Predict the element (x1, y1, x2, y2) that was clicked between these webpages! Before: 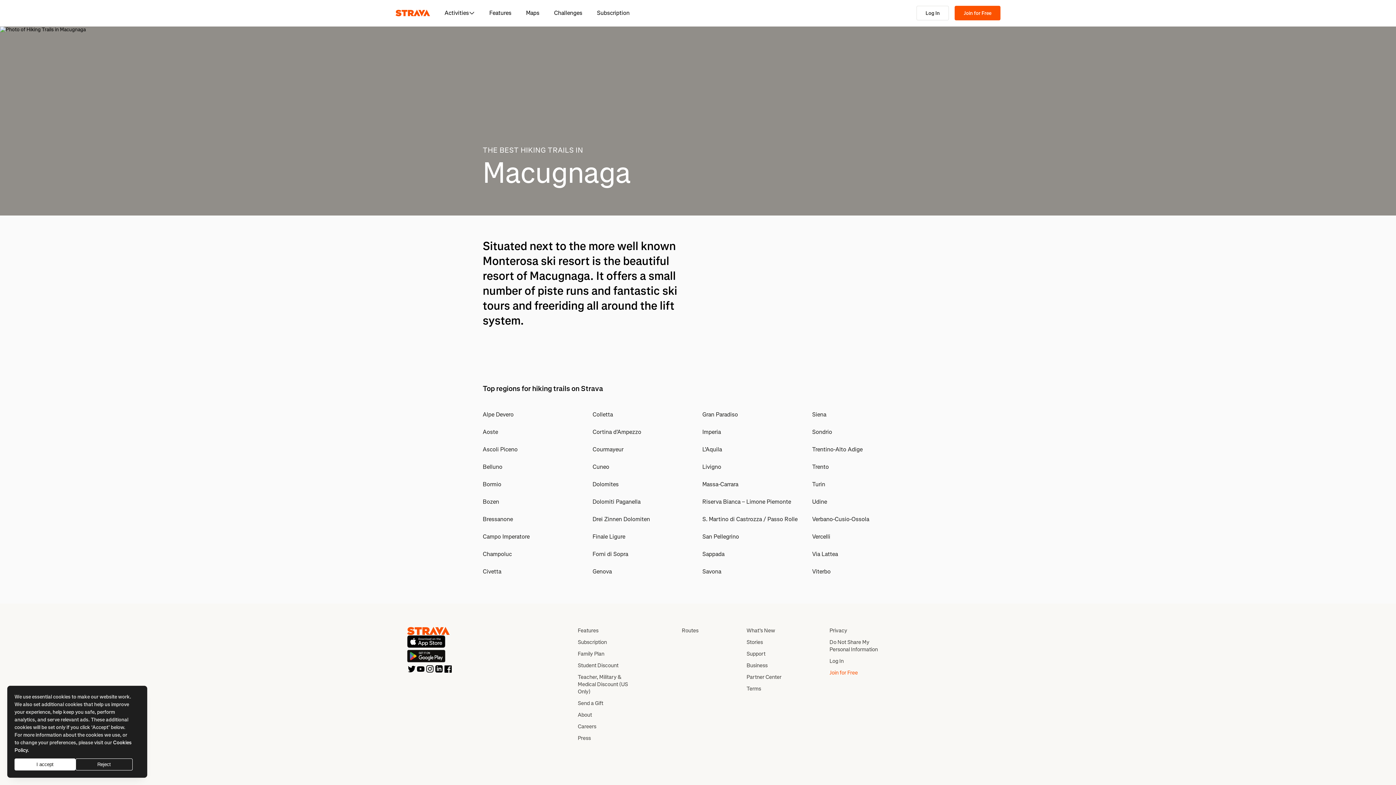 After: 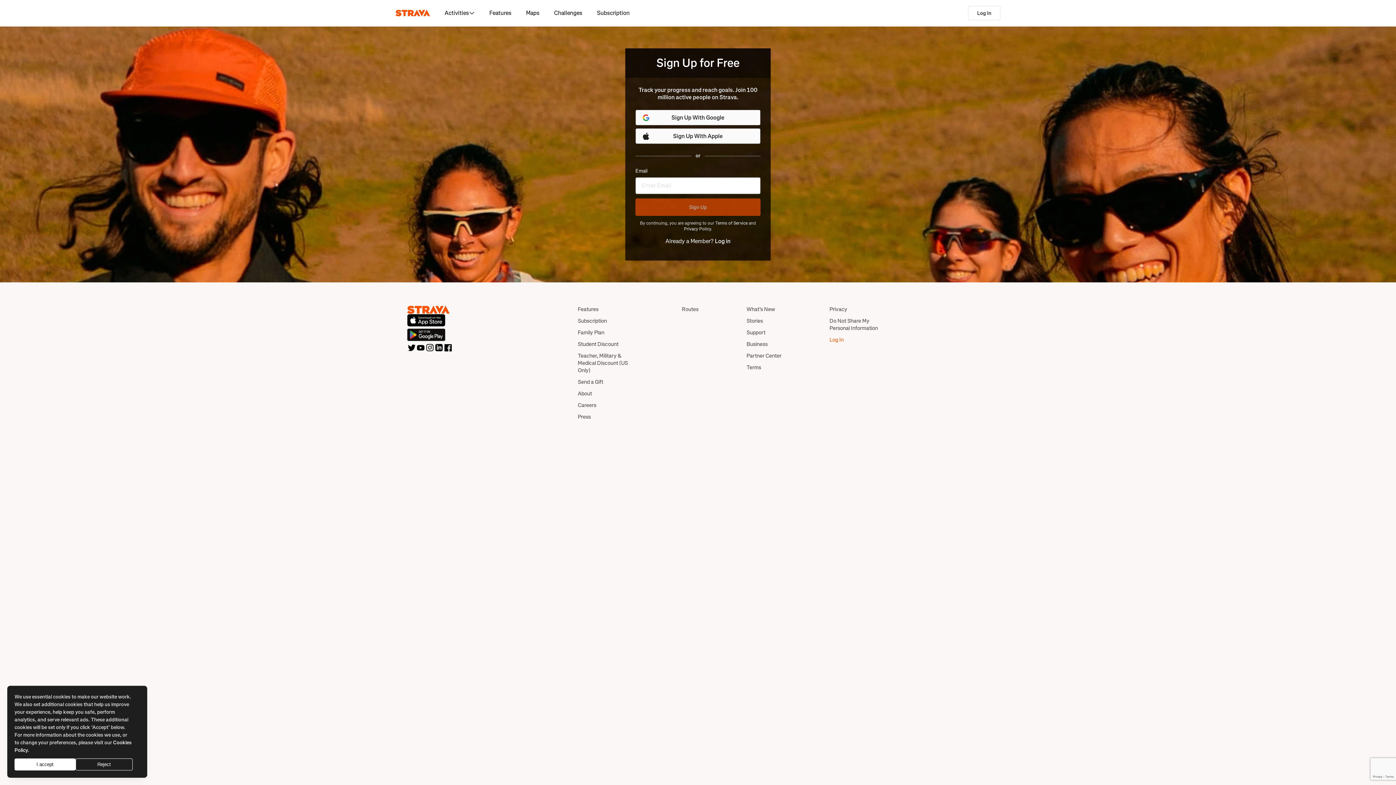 Action: label: Join for Free bbox: (829, 669, 858, 676)